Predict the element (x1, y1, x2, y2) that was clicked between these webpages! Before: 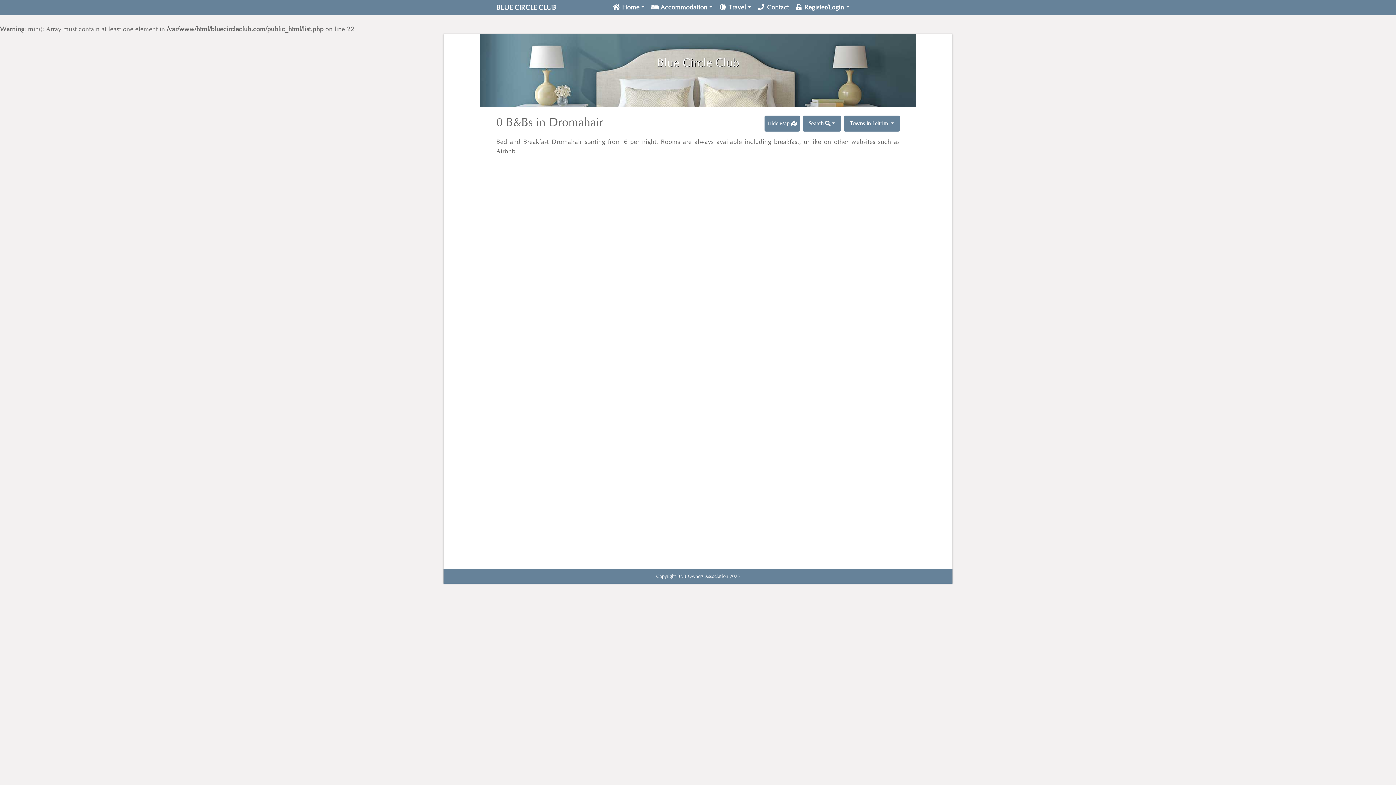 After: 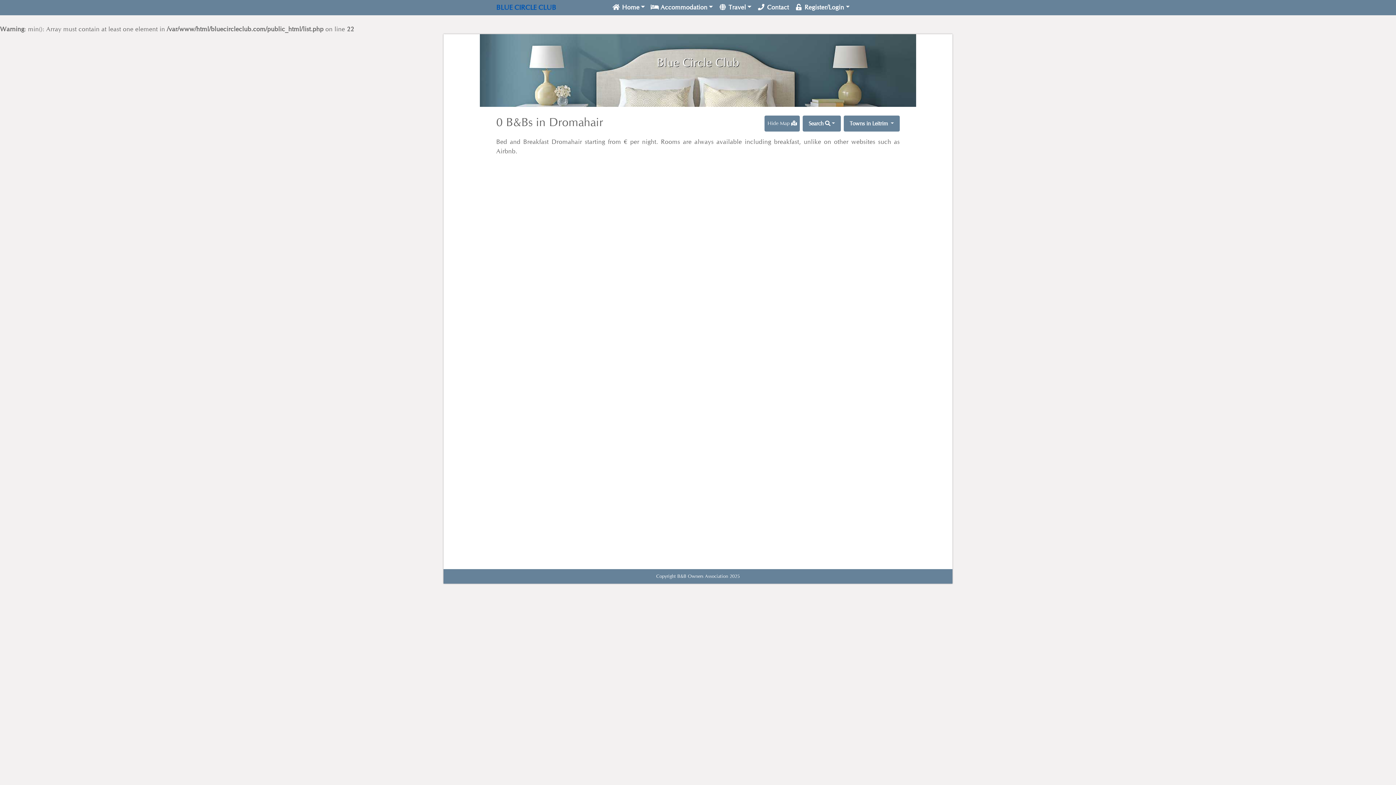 Action: bbox: (496, 0, 556, 14) label: BLUE CIRCLE CLUB